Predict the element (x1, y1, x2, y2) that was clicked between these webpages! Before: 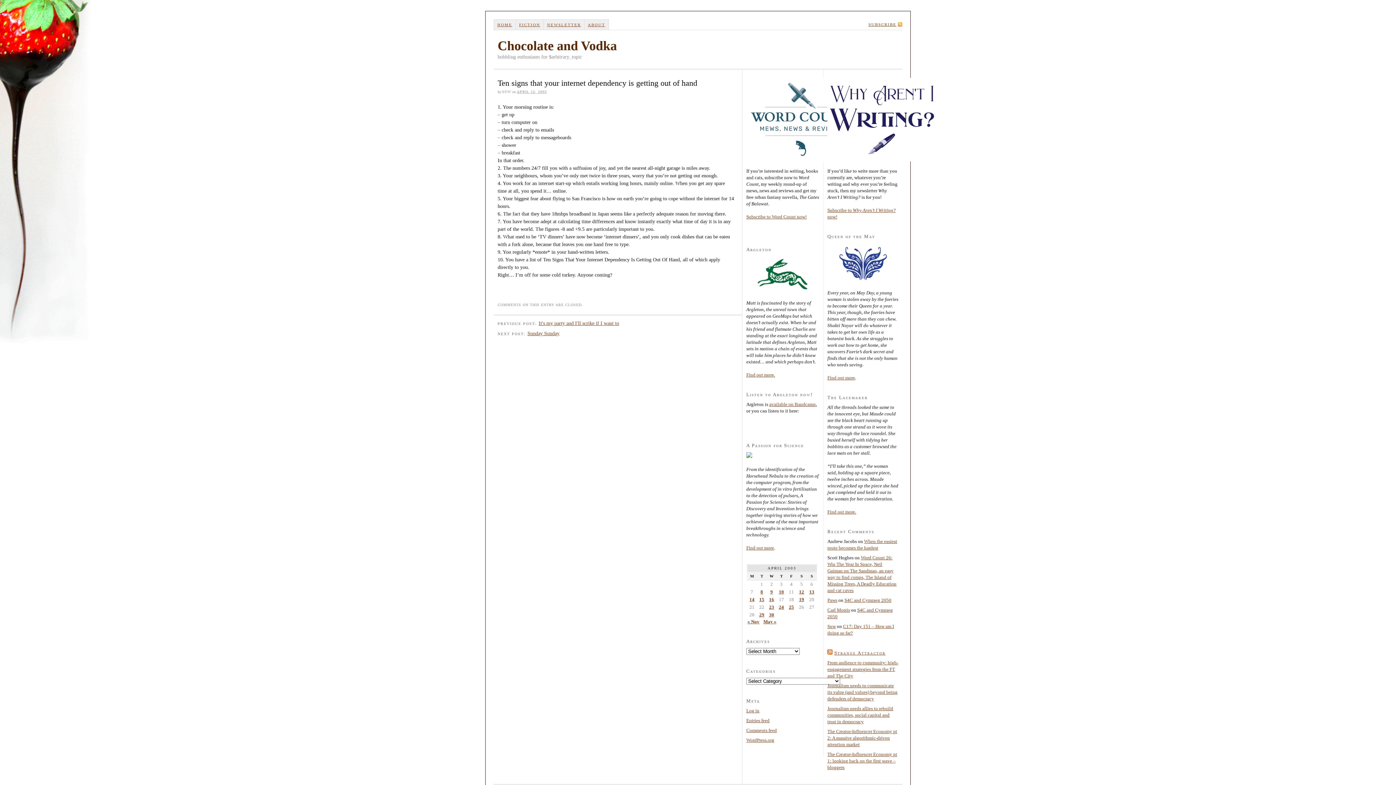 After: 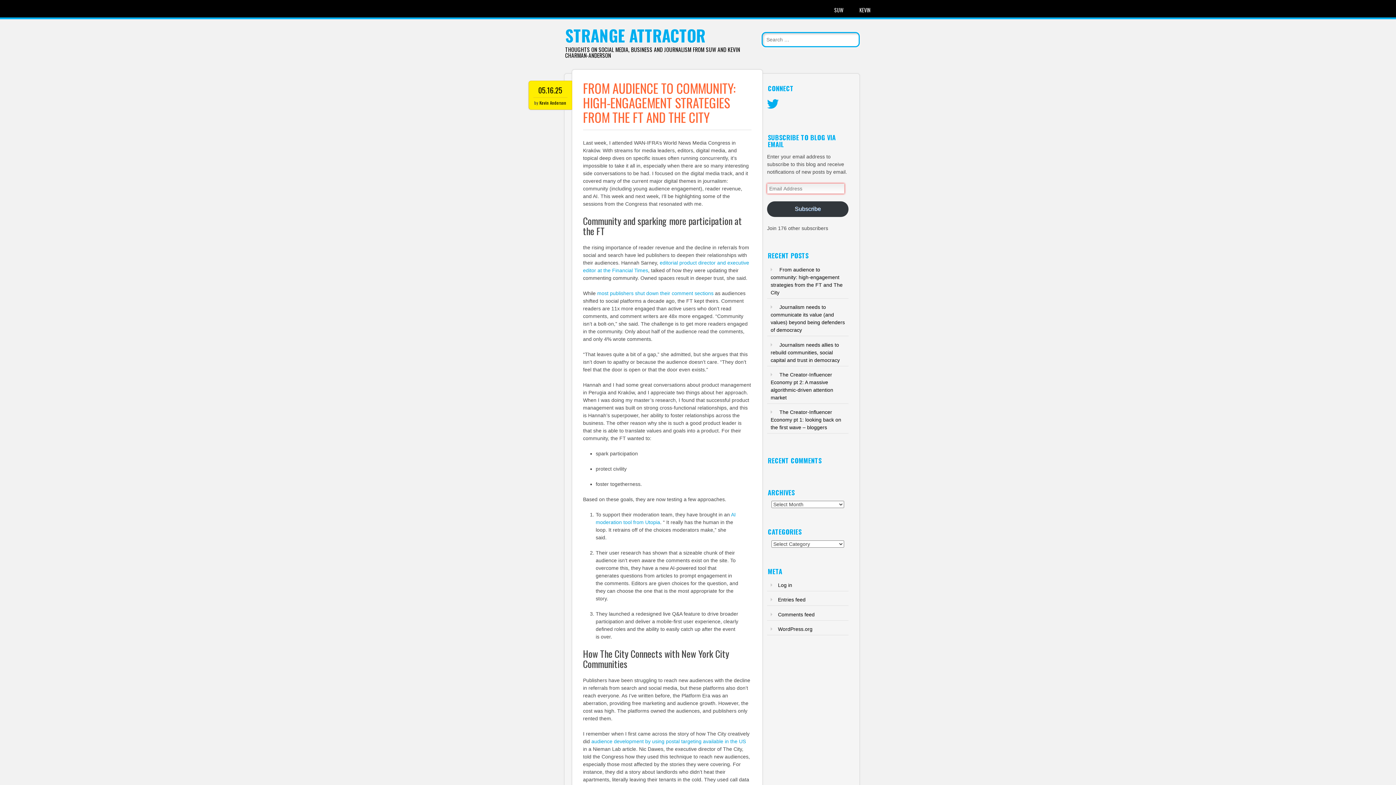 Action: bbox: (827, 660, 898, 678) label: From audience to community: high-engagement strategies from the FT and The City